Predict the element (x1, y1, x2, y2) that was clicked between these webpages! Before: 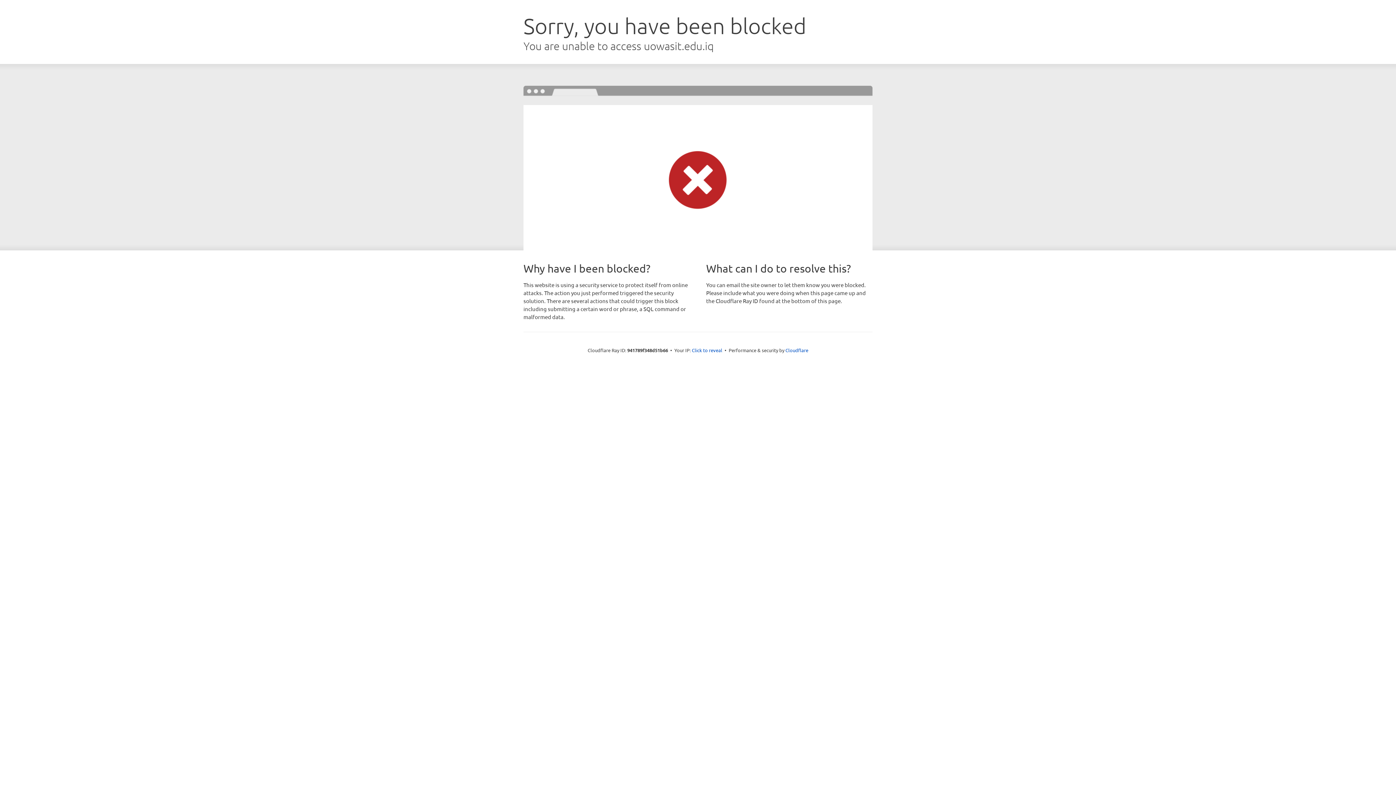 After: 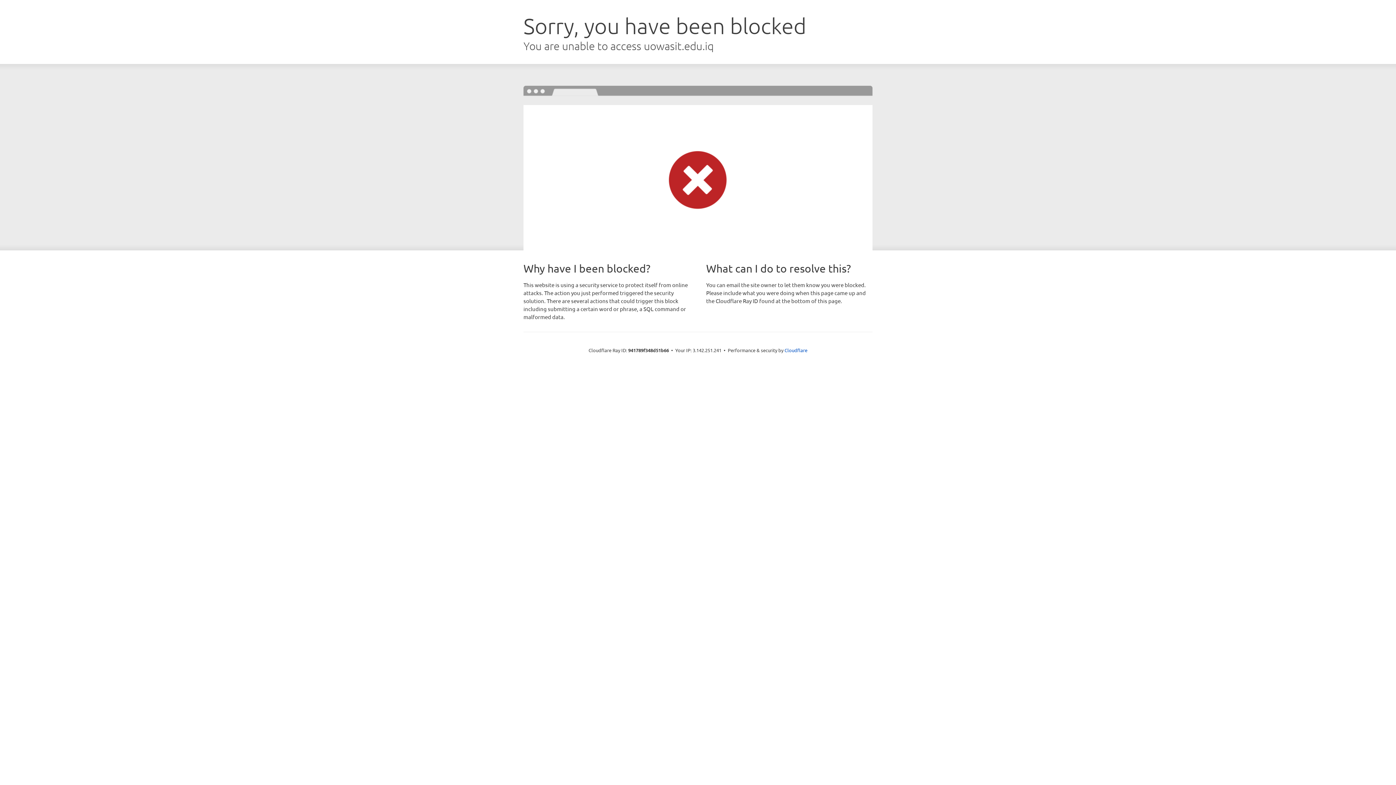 Action: label: Click to reveal bbox: (692, 346, 722, 353)